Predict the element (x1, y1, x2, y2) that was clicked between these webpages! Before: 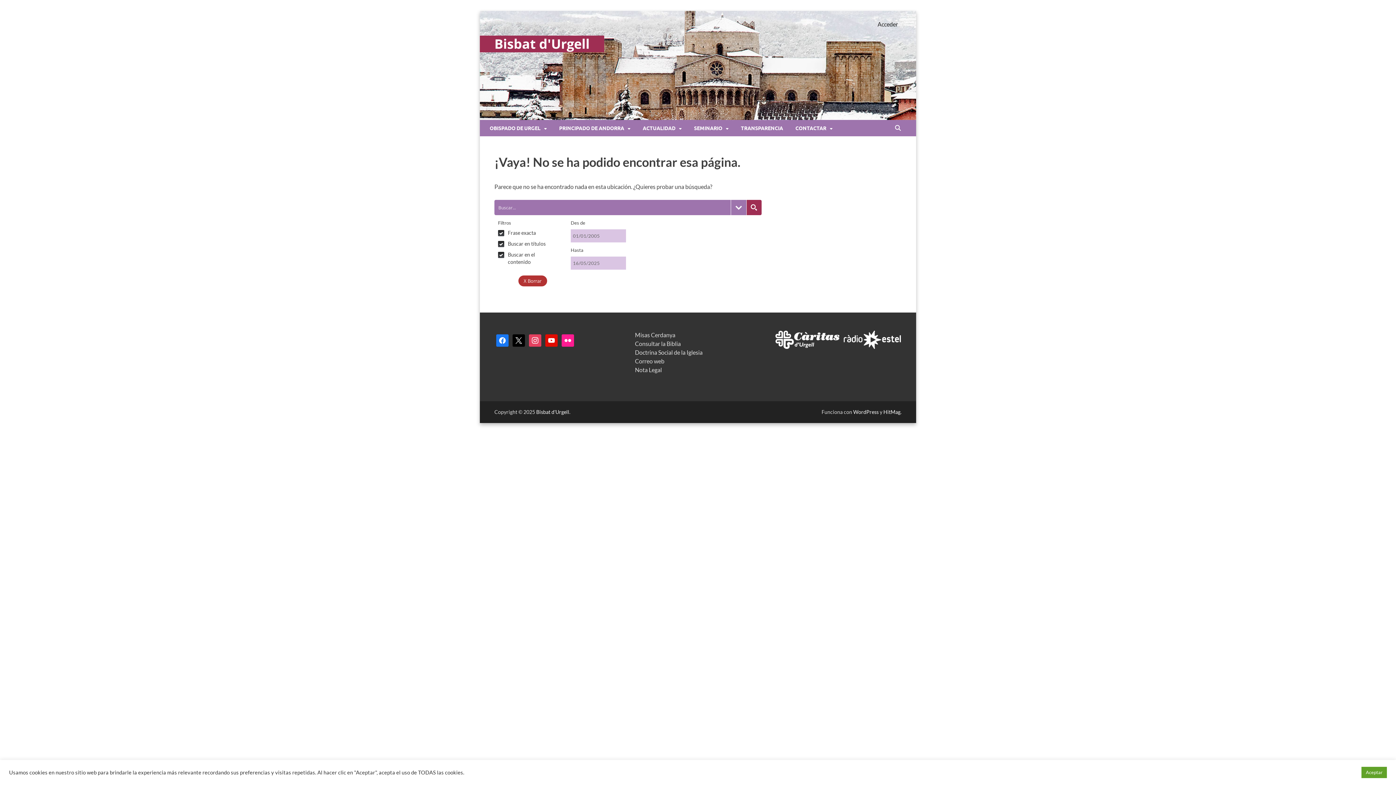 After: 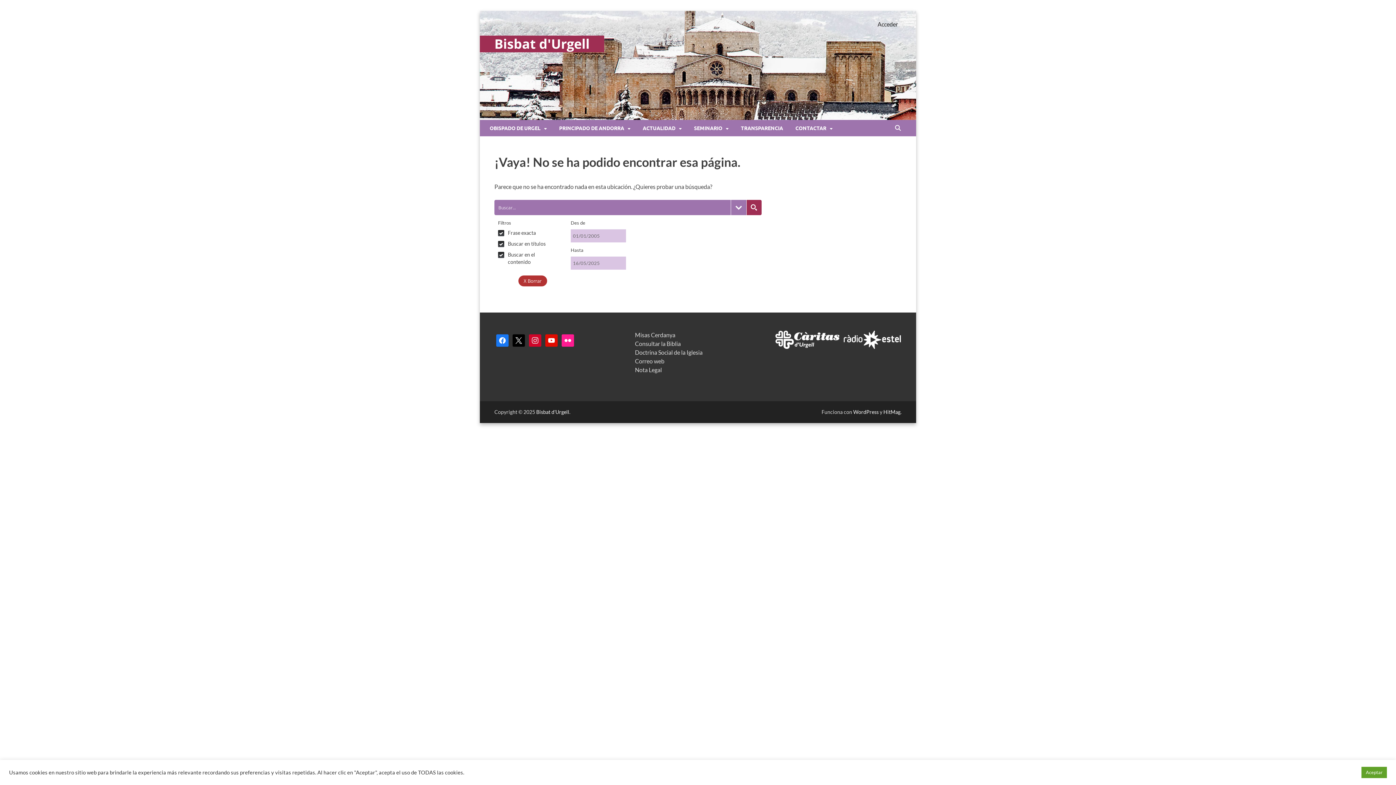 Action: label: instagram bbox: (529, 336, 541, 343)